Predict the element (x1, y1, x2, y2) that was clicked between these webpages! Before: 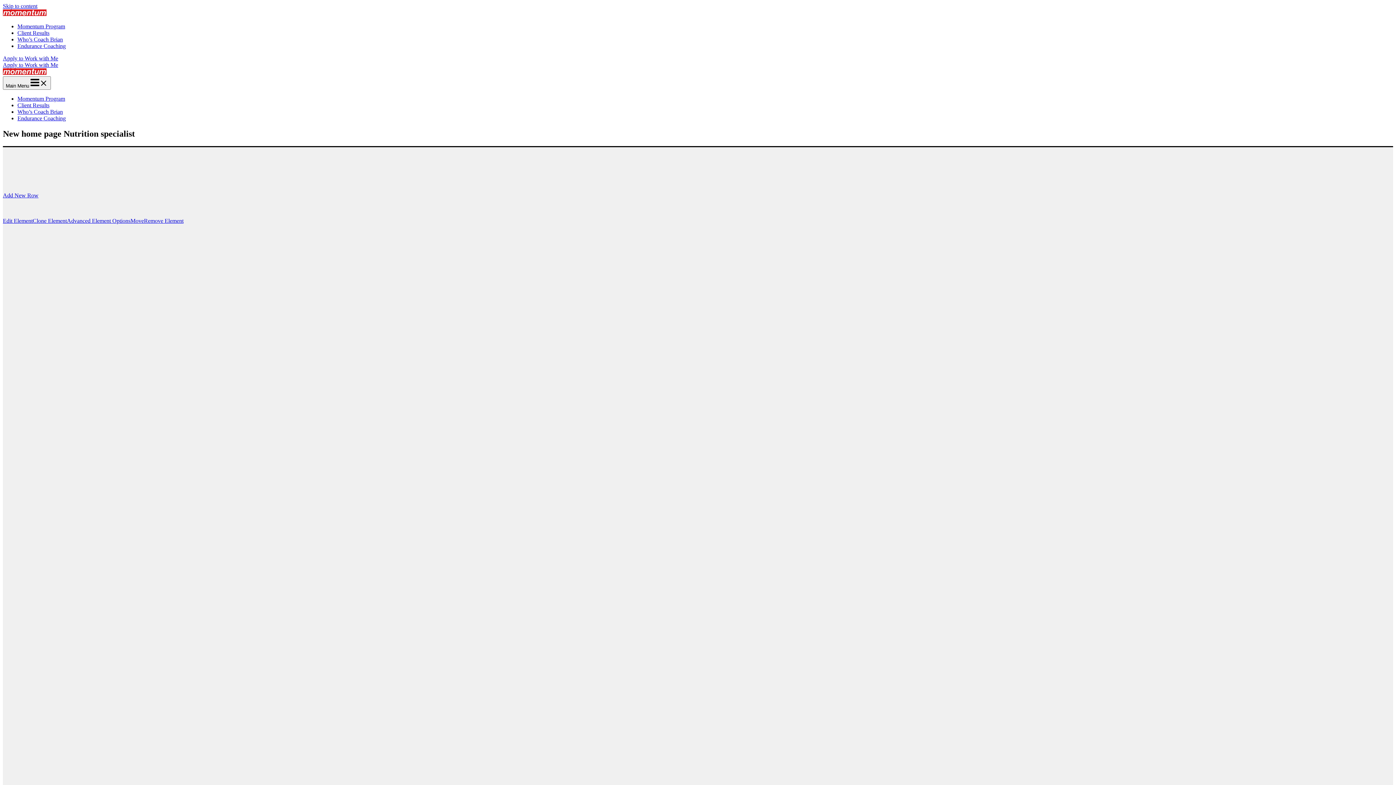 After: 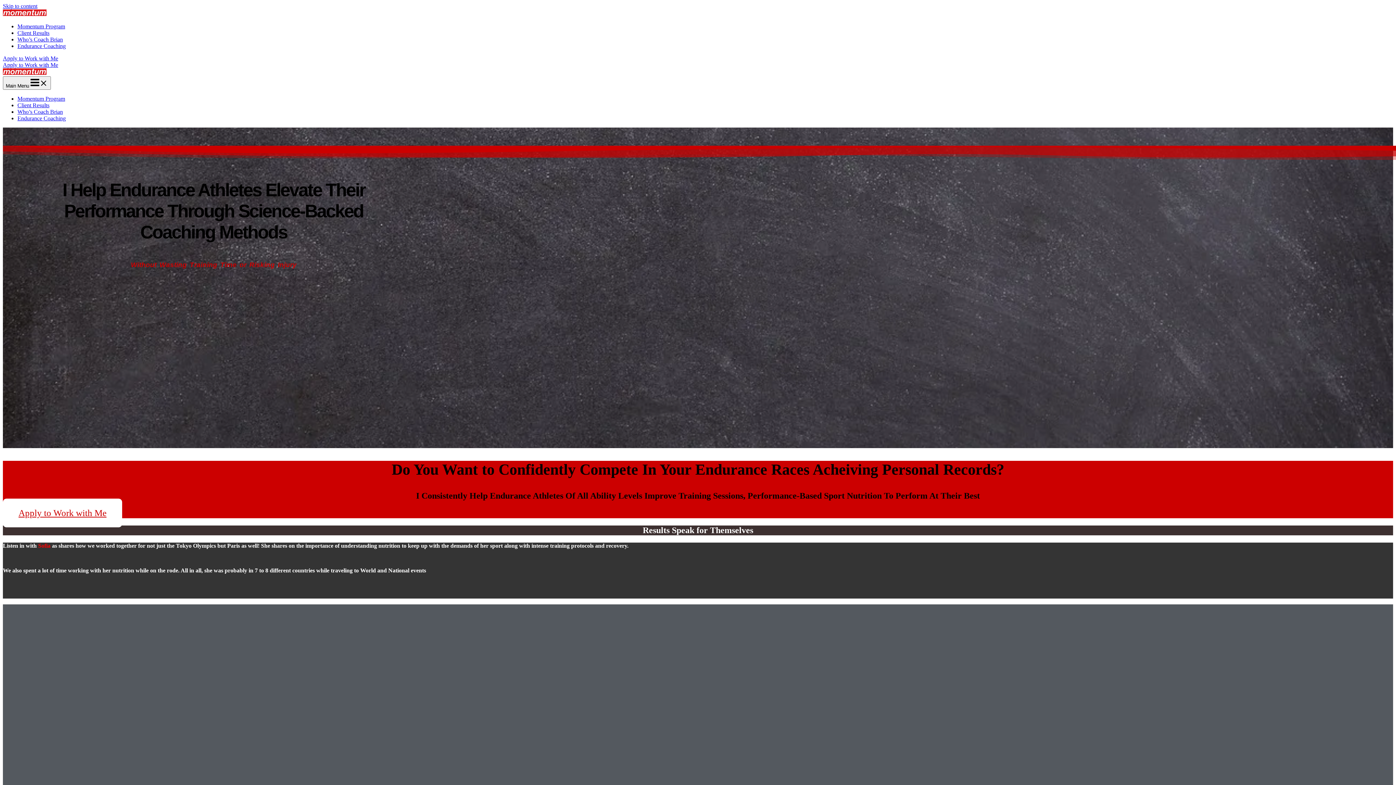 Action: label: Endurance Coaching bbox: (17, 42, 65, 49)